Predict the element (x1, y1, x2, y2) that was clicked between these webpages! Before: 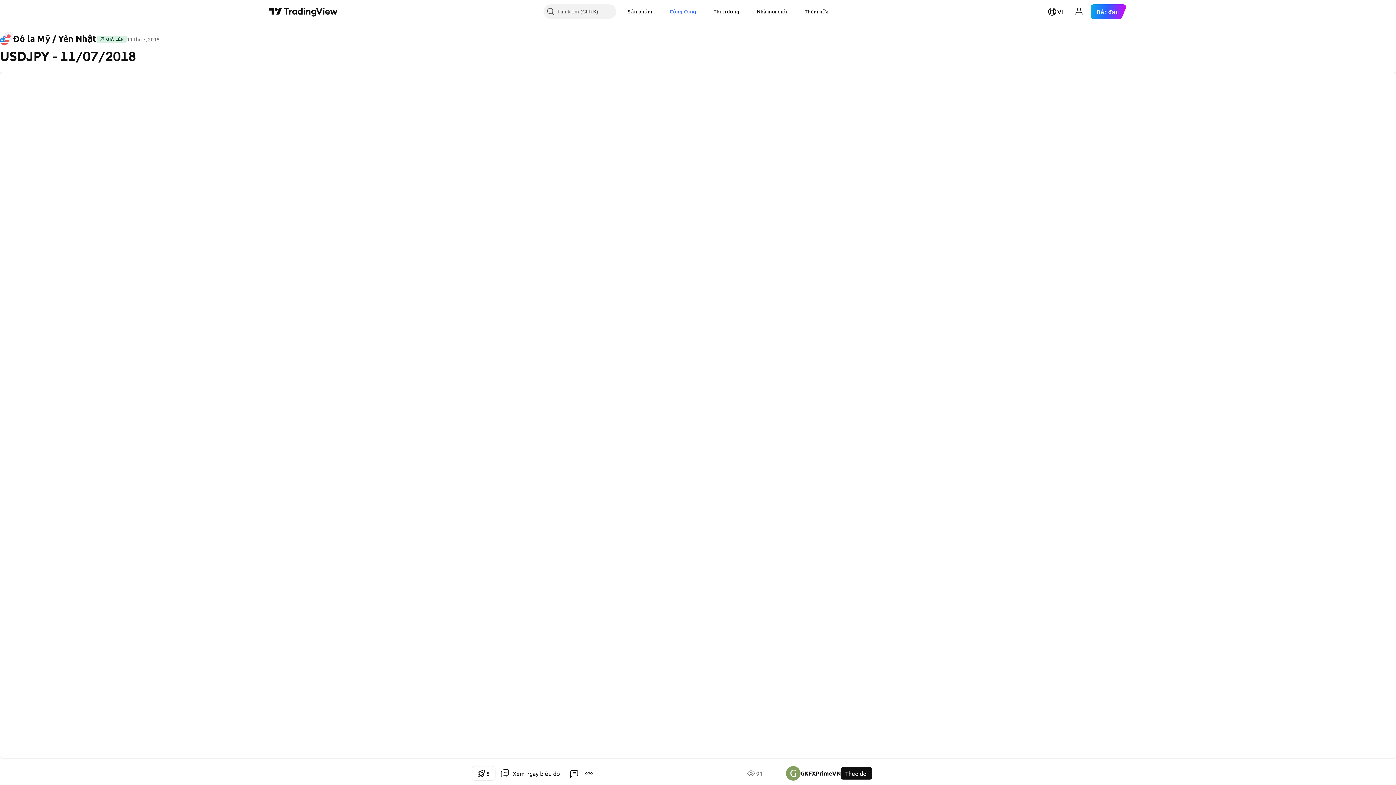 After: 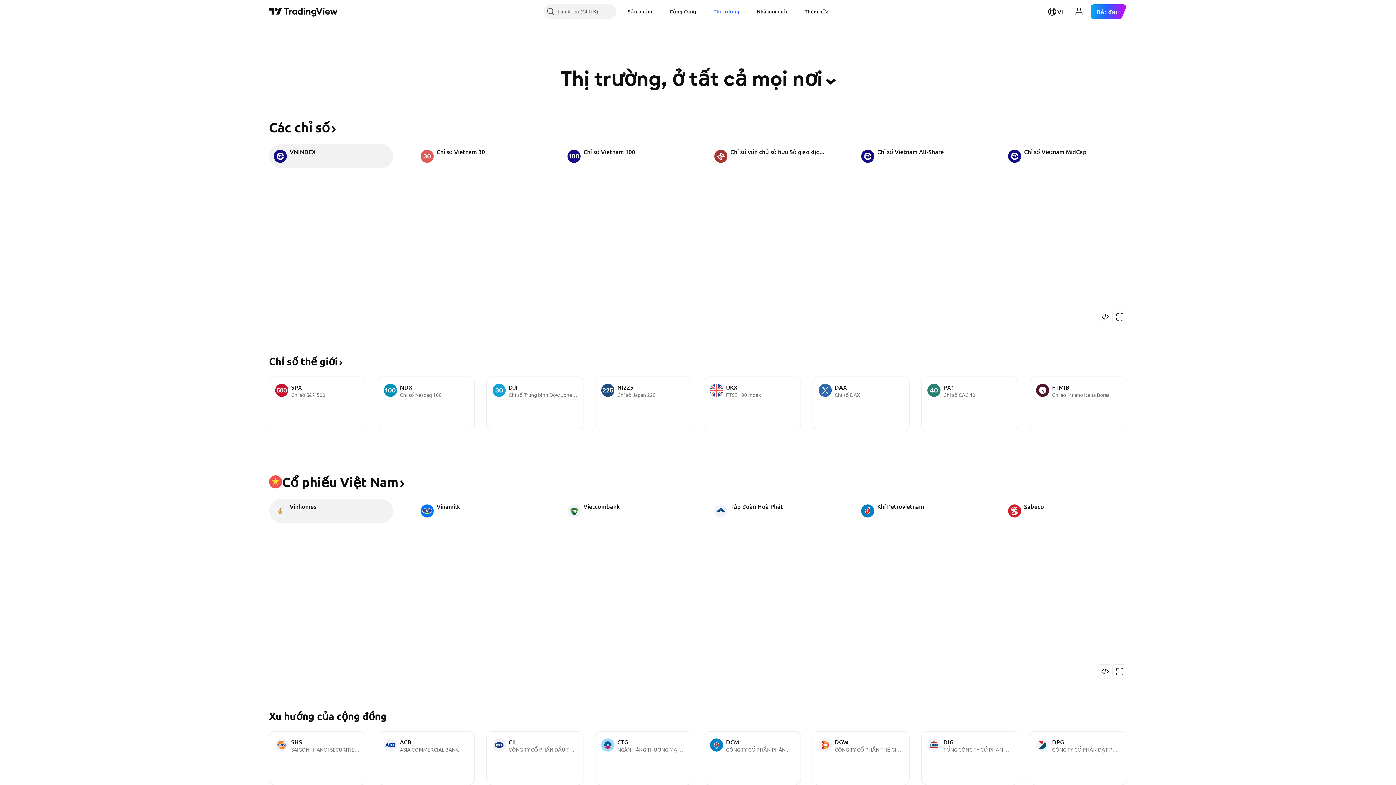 Action: label: Thị trường bbox: (707, 4, 745, 18)